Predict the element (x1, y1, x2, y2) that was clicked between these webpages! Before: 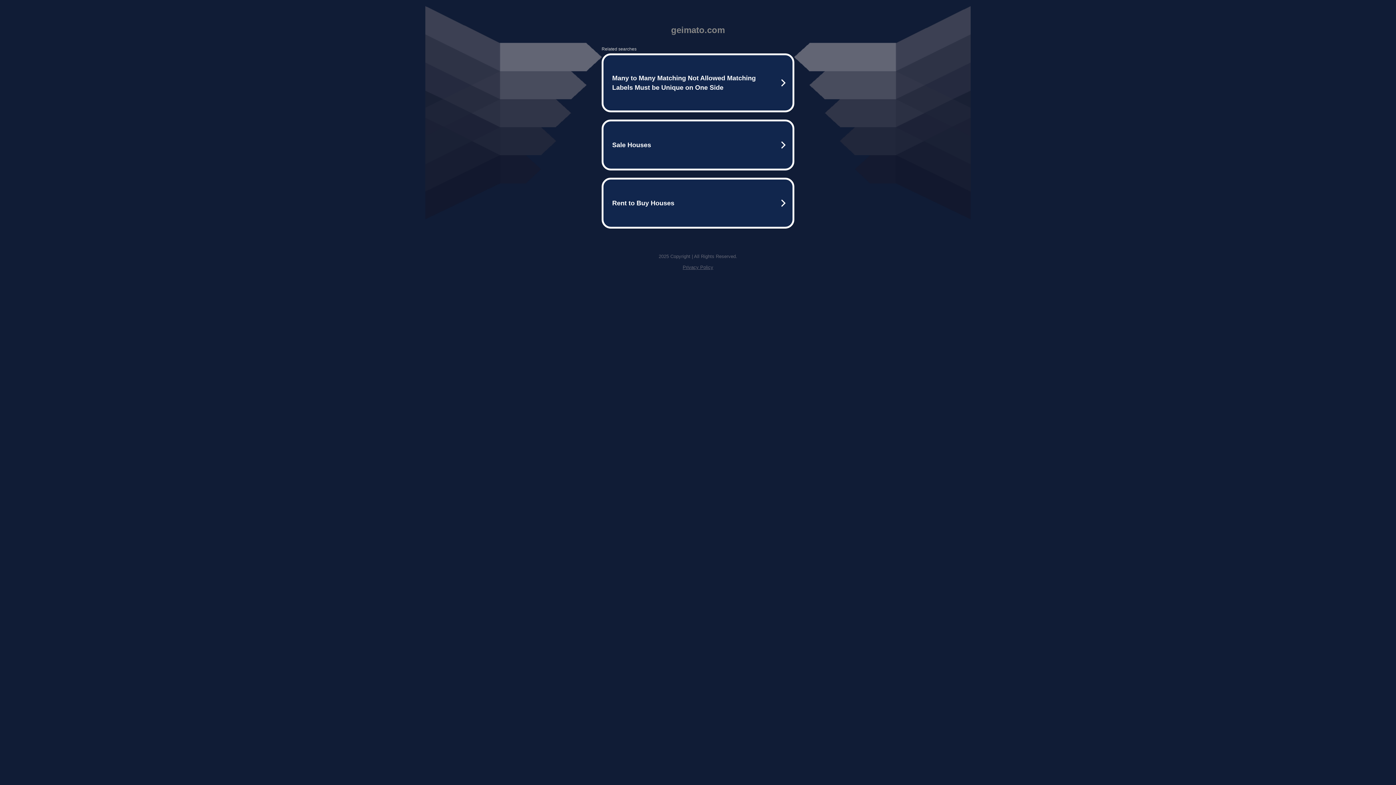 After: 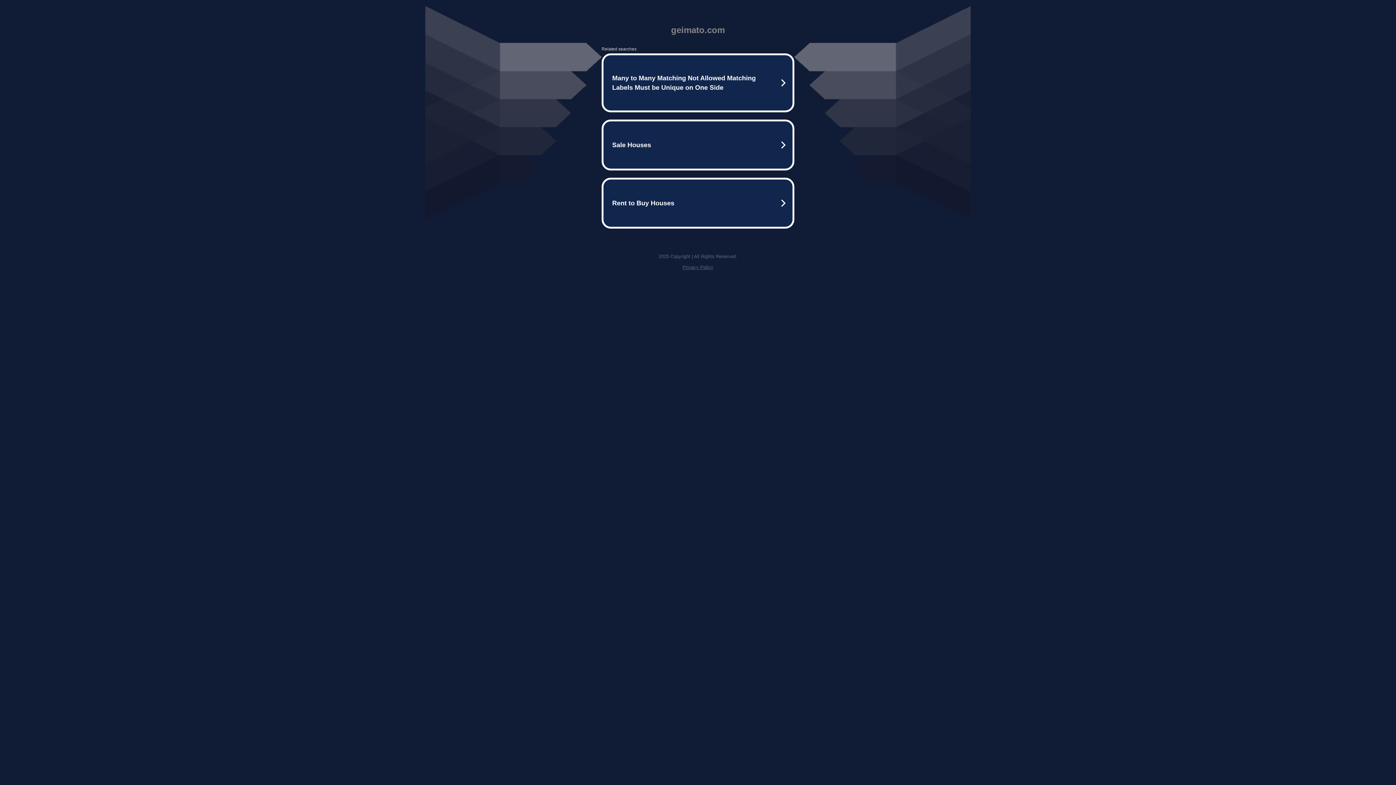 Action: bbox: (682, 264, 713, 270) label: Privacy Policy